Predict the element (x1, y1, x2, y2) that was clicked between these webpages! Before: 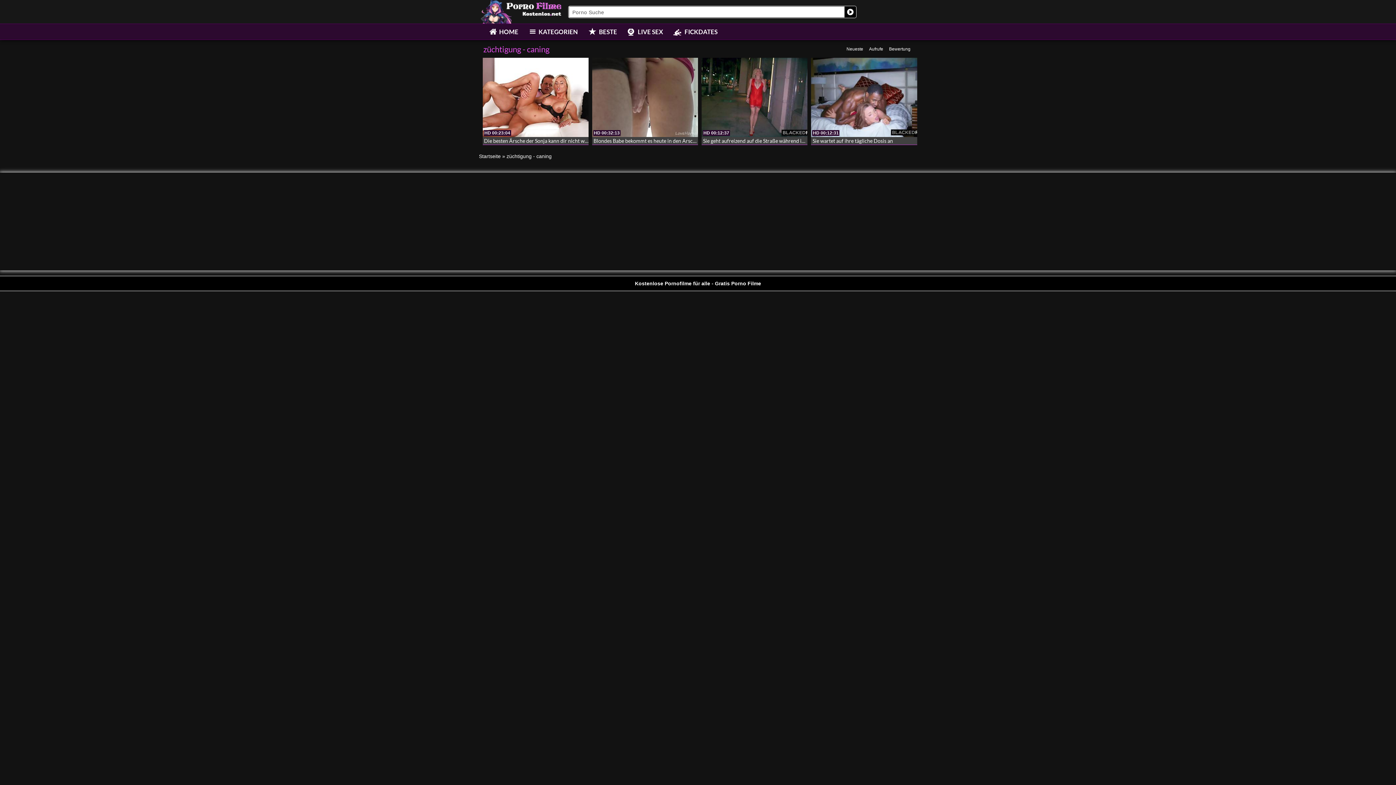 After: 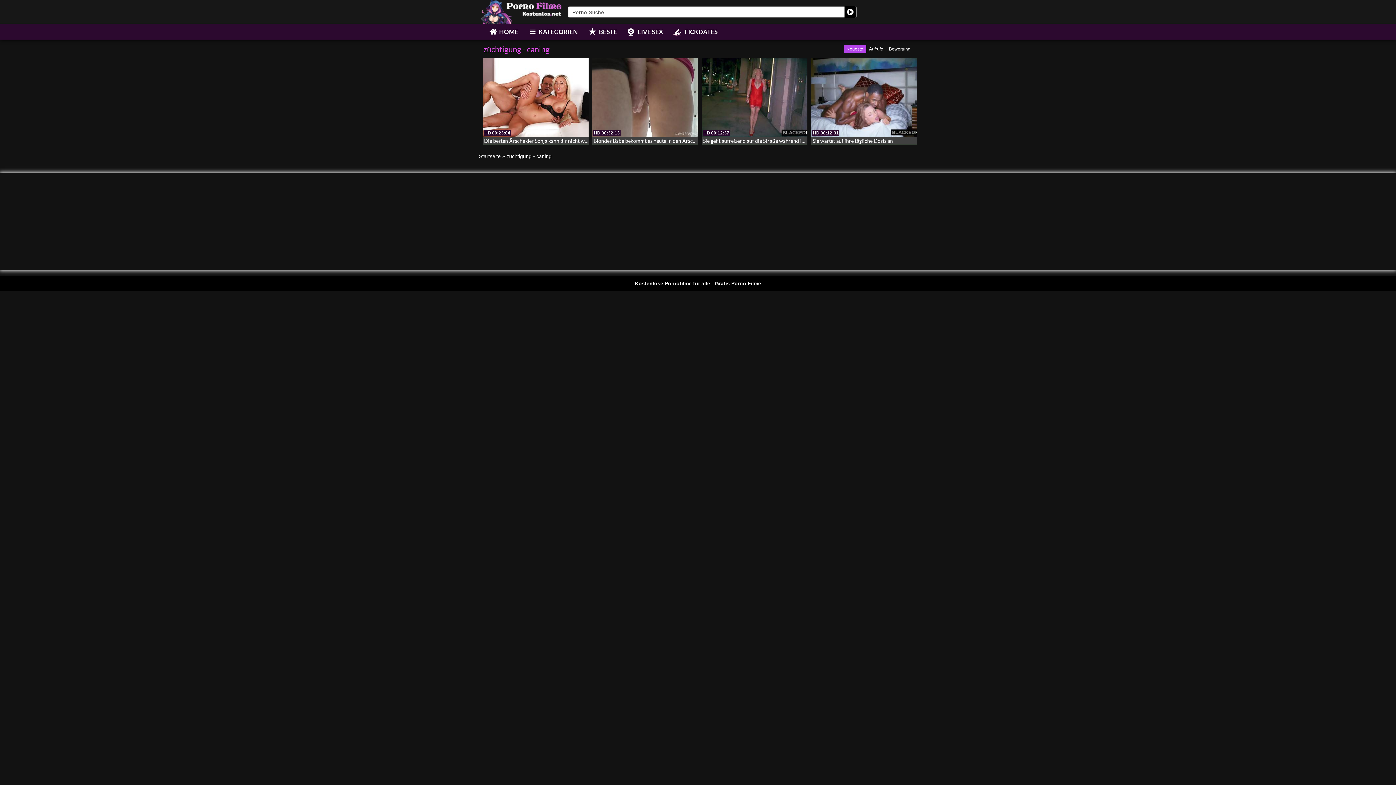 Action: bbox: (843, 45, 866, 53) label: Neueste